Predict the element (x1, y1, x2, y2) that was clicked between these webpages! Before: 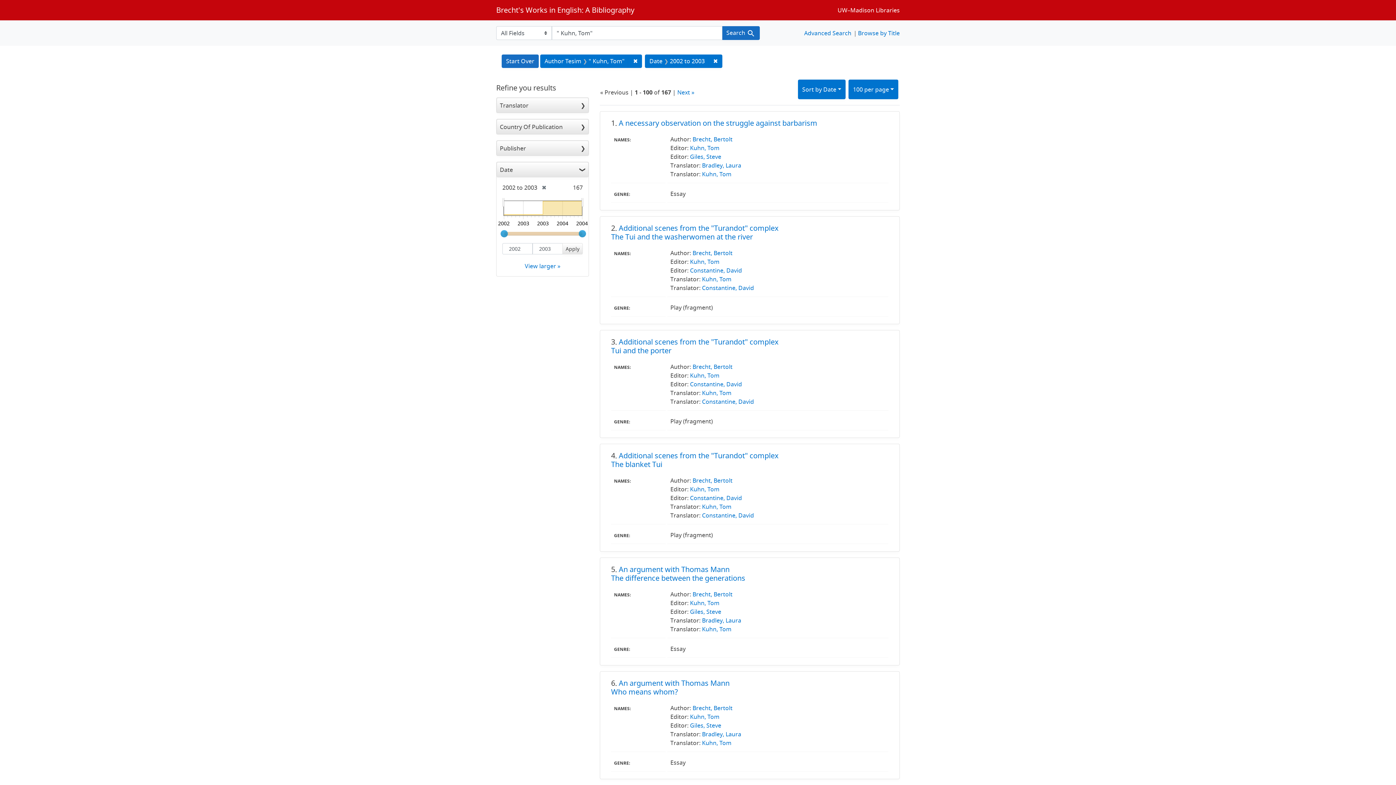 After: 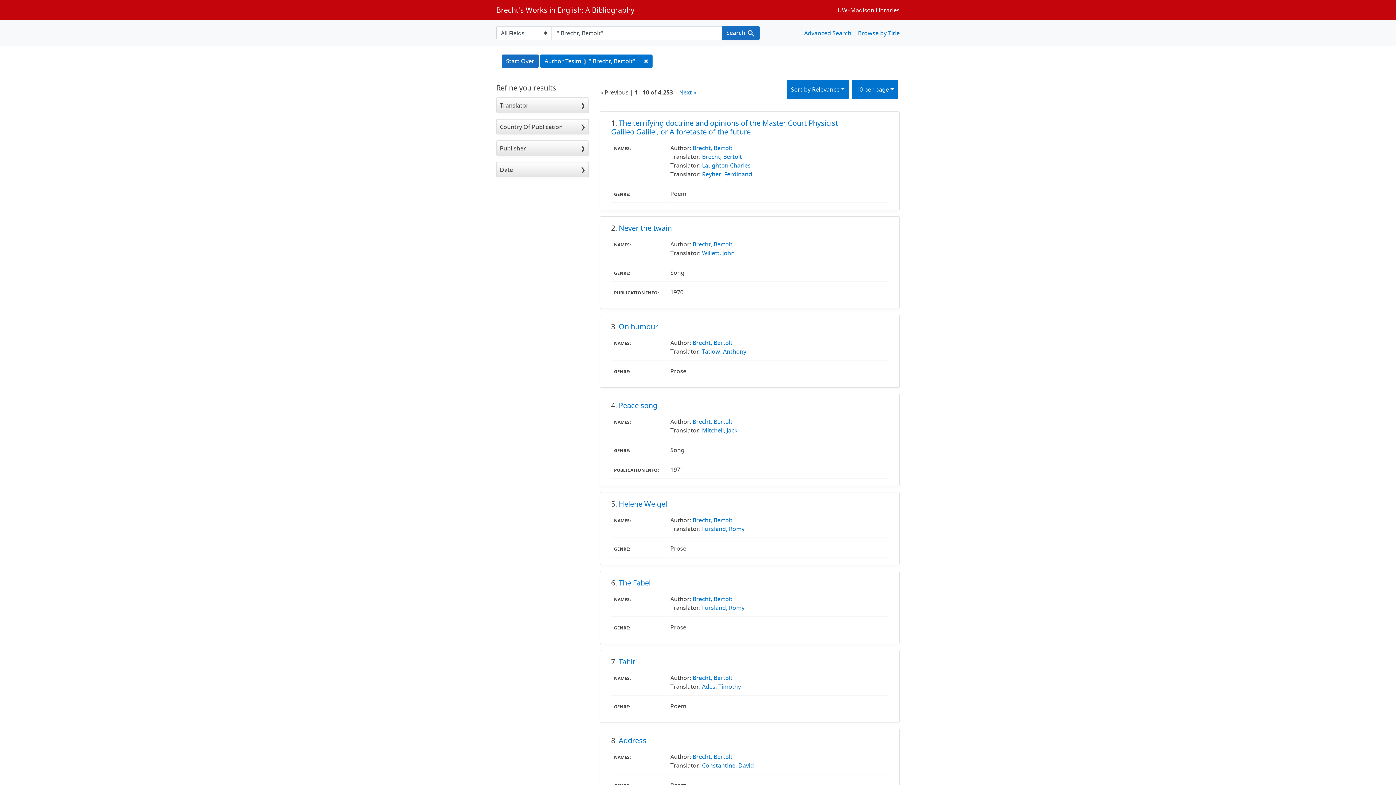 Action: bbox: (692, 476, 732, 484) label: Brecht, Bertolt